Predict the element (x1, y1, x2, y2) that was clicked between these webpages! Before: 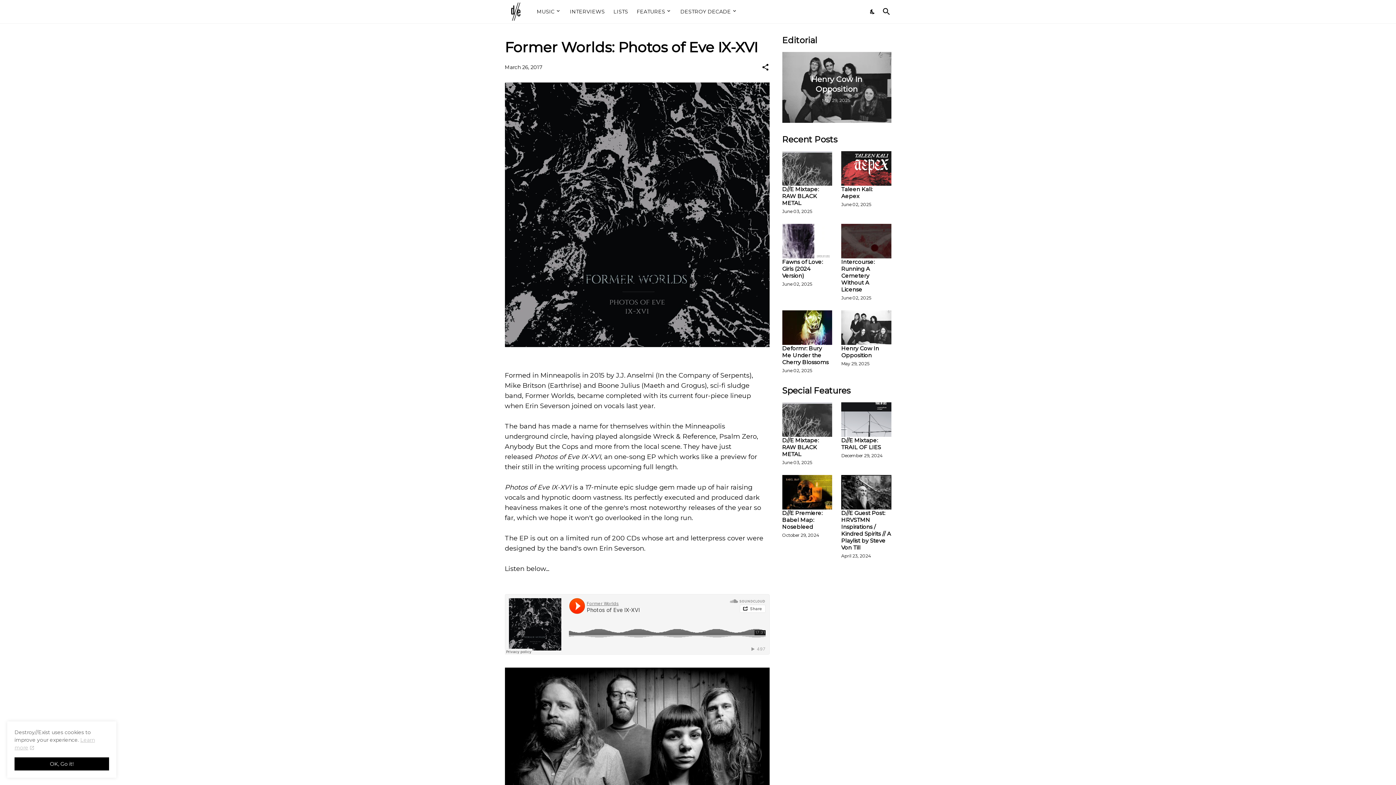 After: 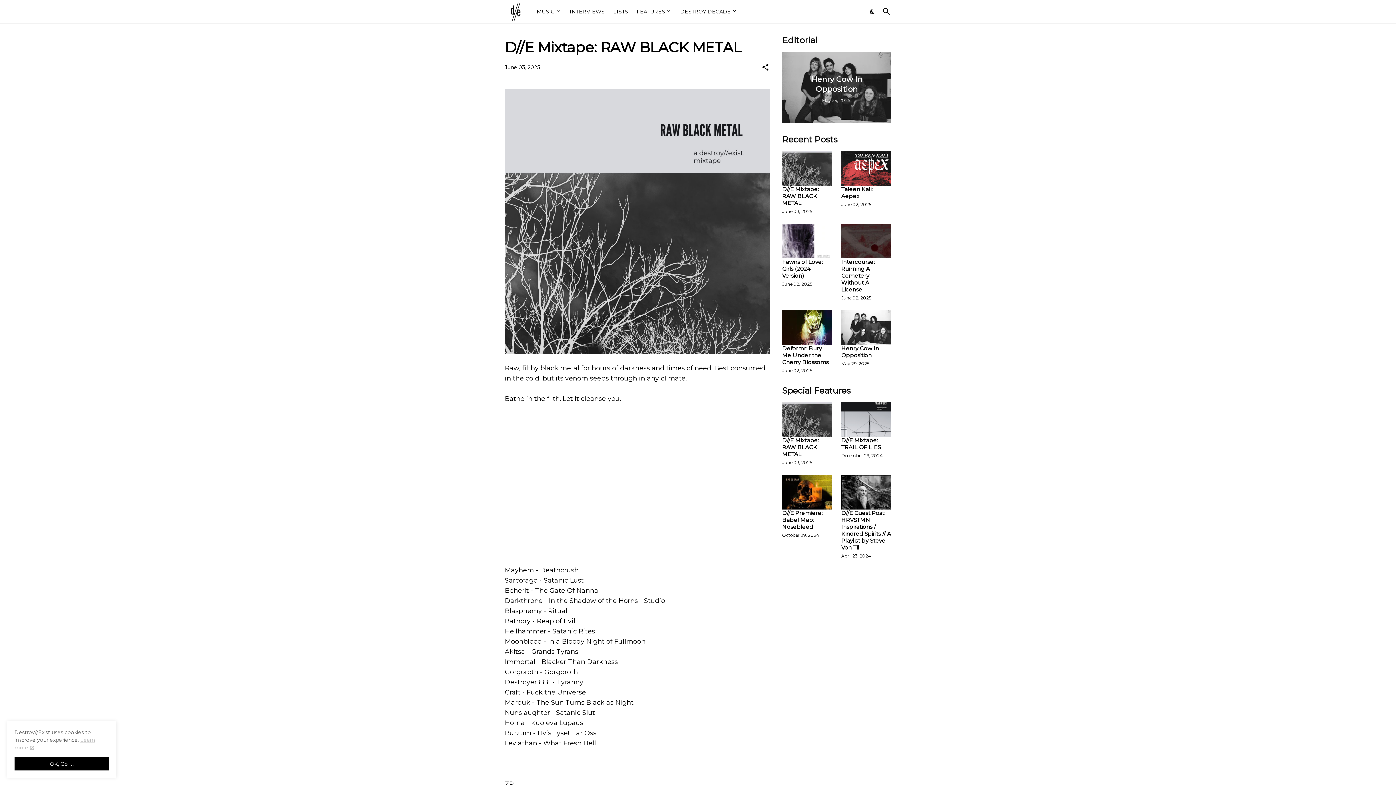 Action: bbox: (782, 402, 832, 437)